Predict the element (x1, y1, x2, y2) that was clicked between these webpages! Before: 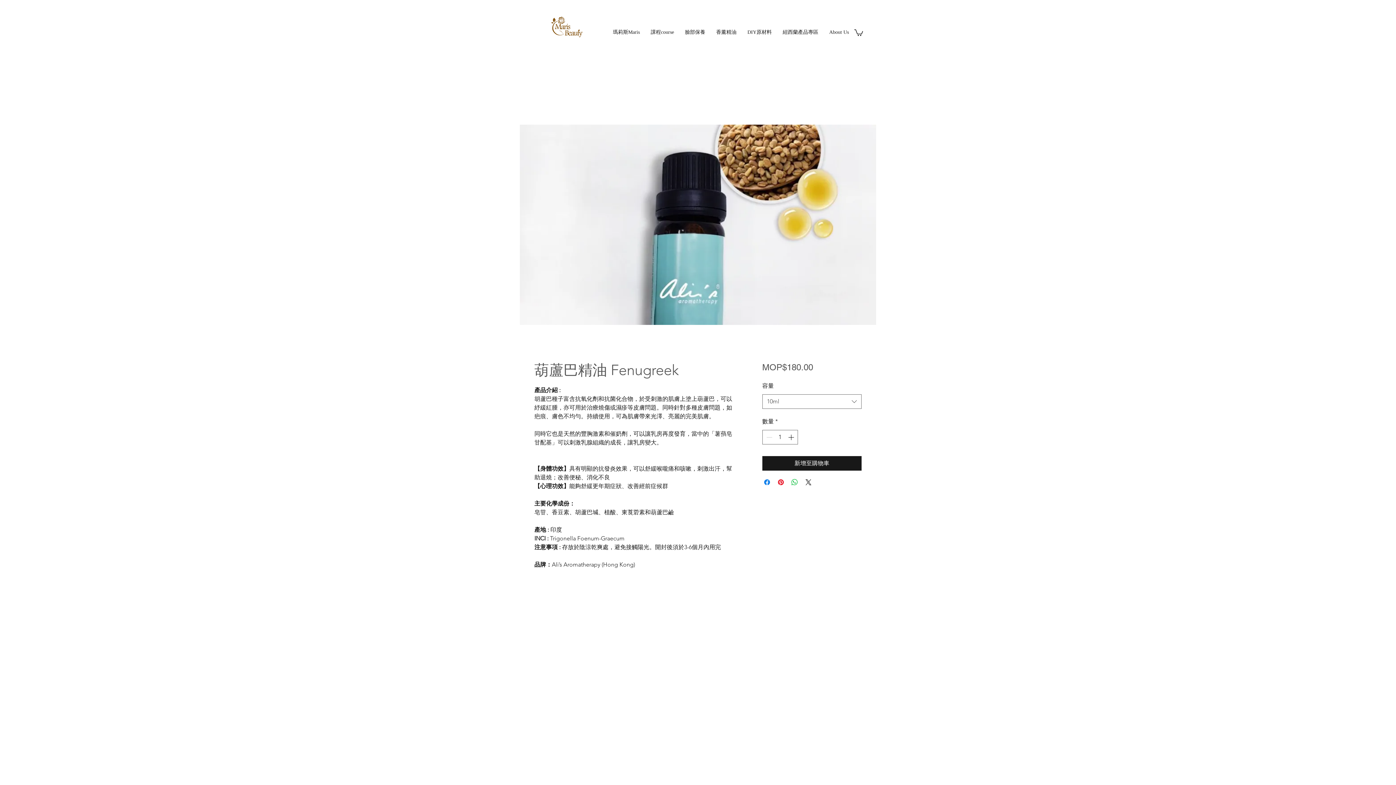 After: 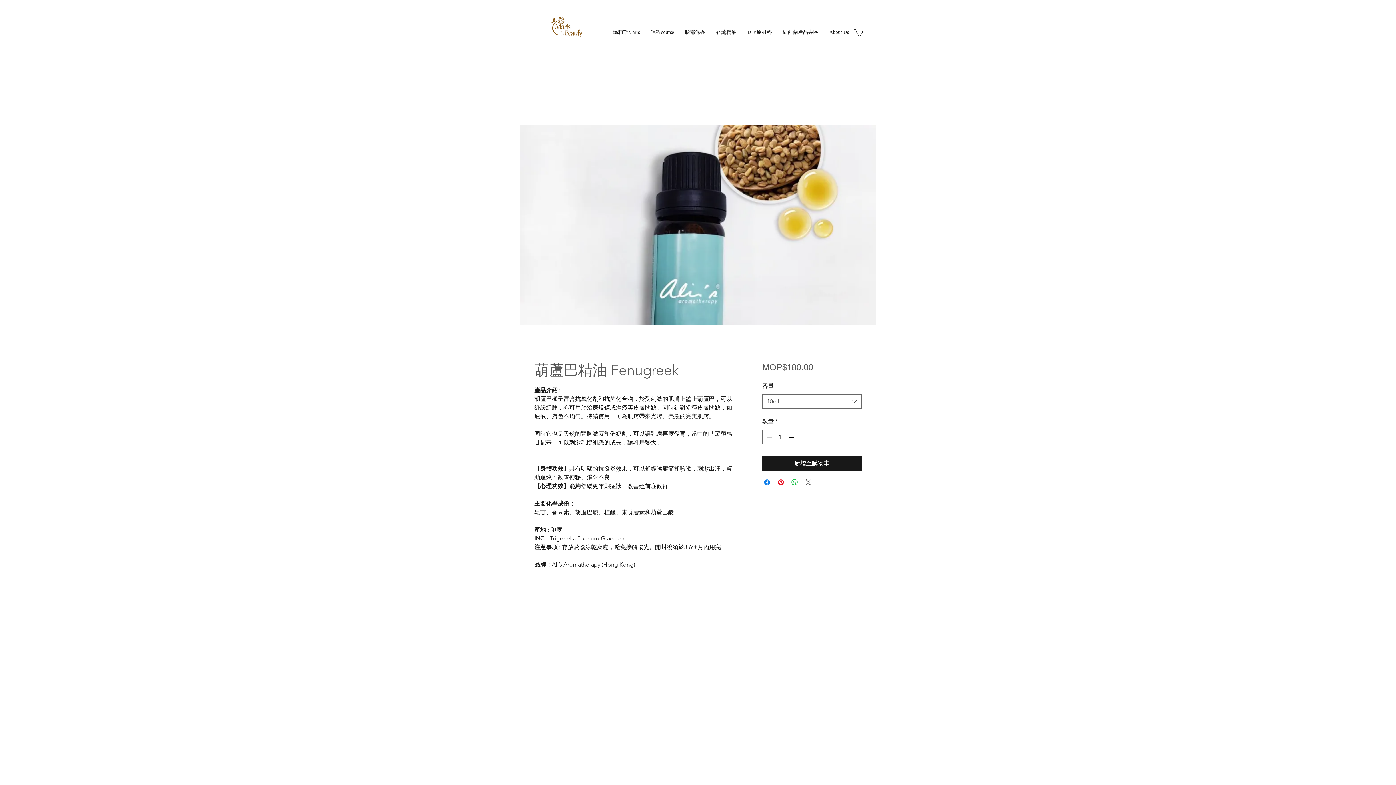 Action: label: Share on X bbox: (804, 478, 812, 486)